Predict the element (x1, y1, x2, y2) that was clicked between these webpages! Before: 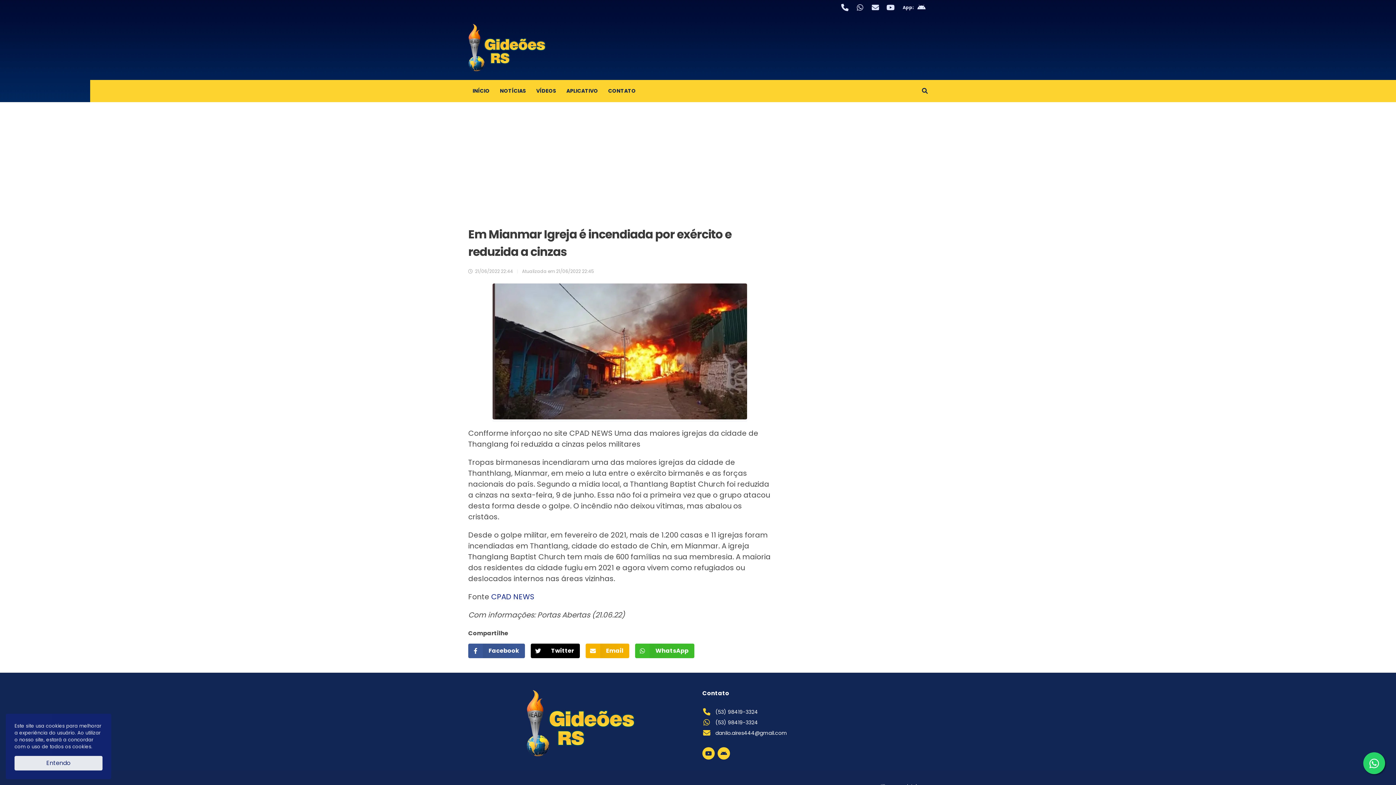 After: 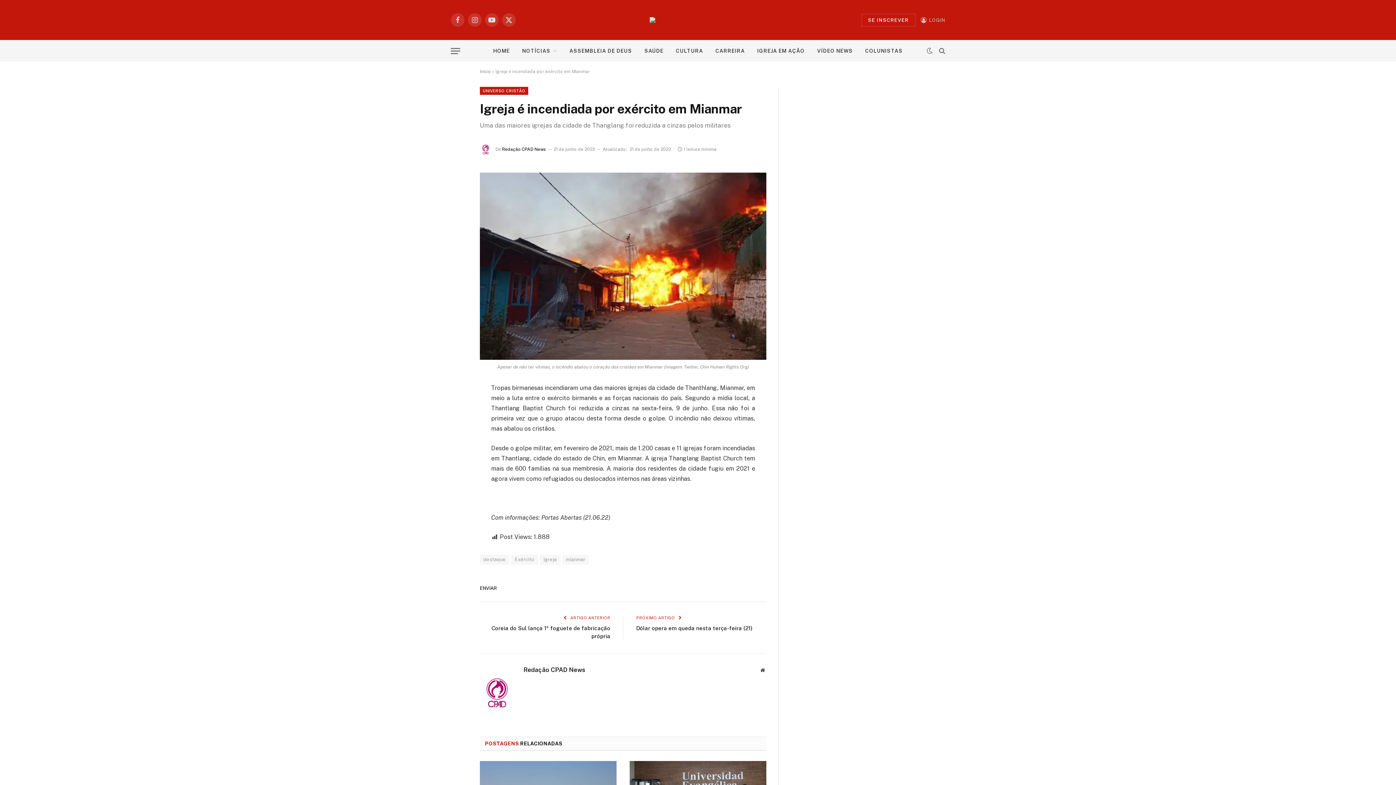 Action: label: CPAD NEWS bbox: (491, 591, 534, 602)